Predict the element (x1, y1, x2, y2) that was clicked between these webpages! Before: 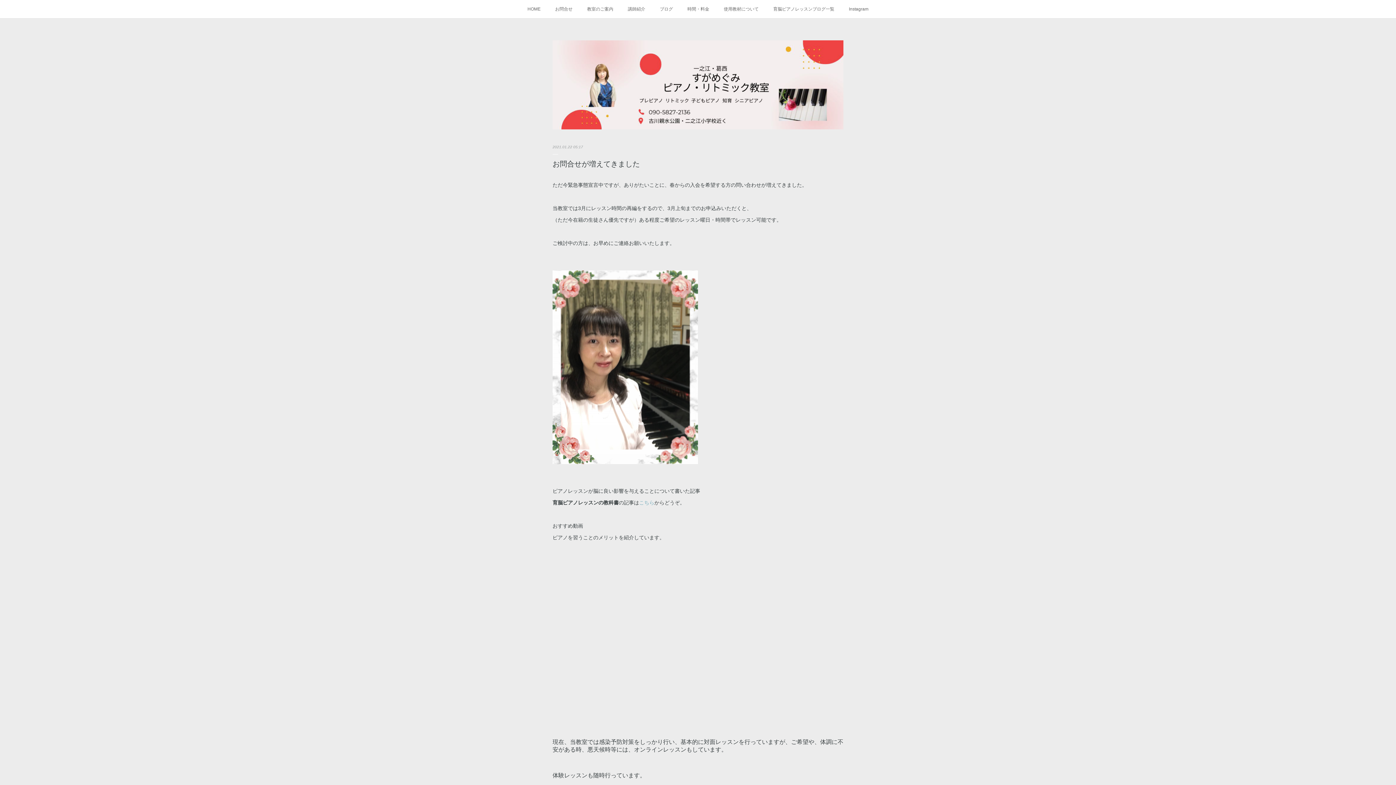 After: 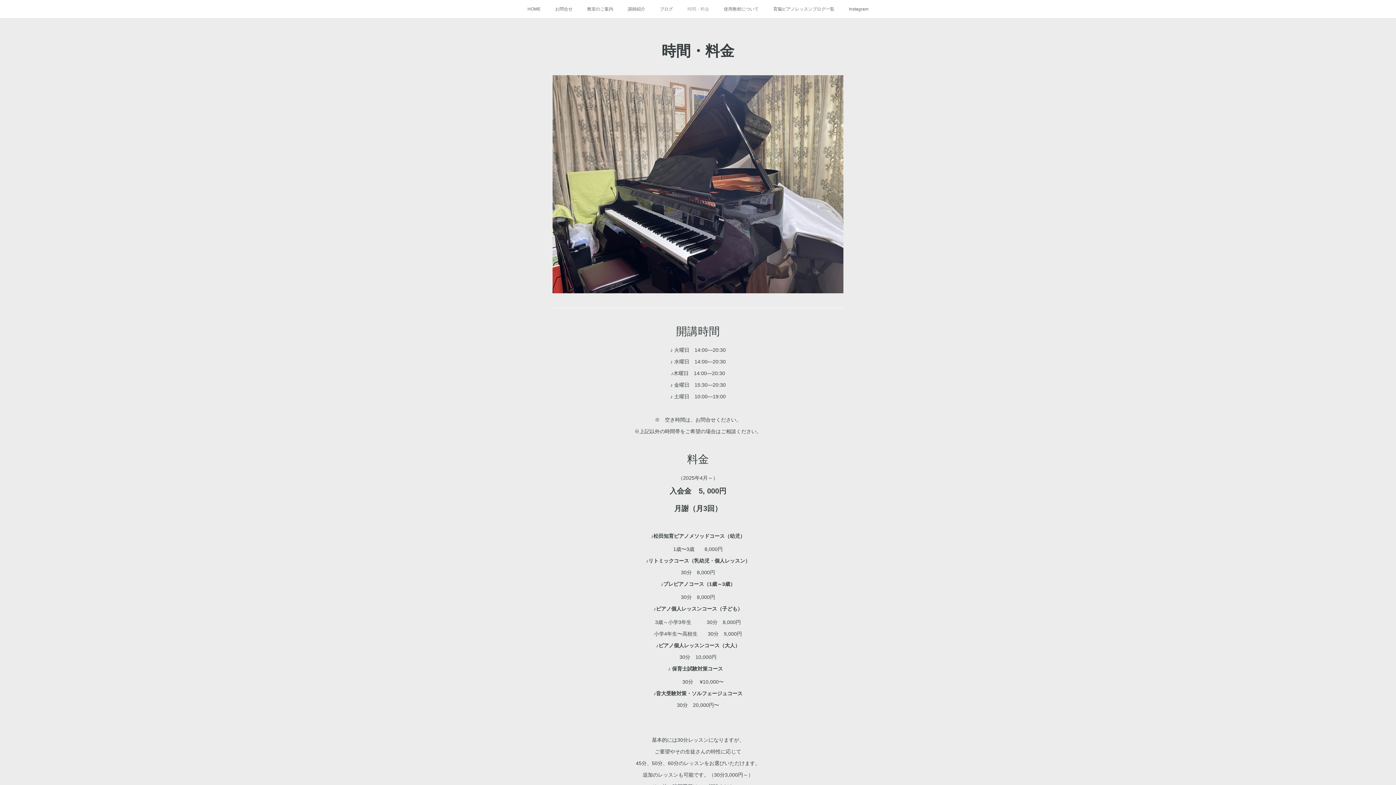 Action: label: 時間・料金 bbox: (680, 0, 716, 18)